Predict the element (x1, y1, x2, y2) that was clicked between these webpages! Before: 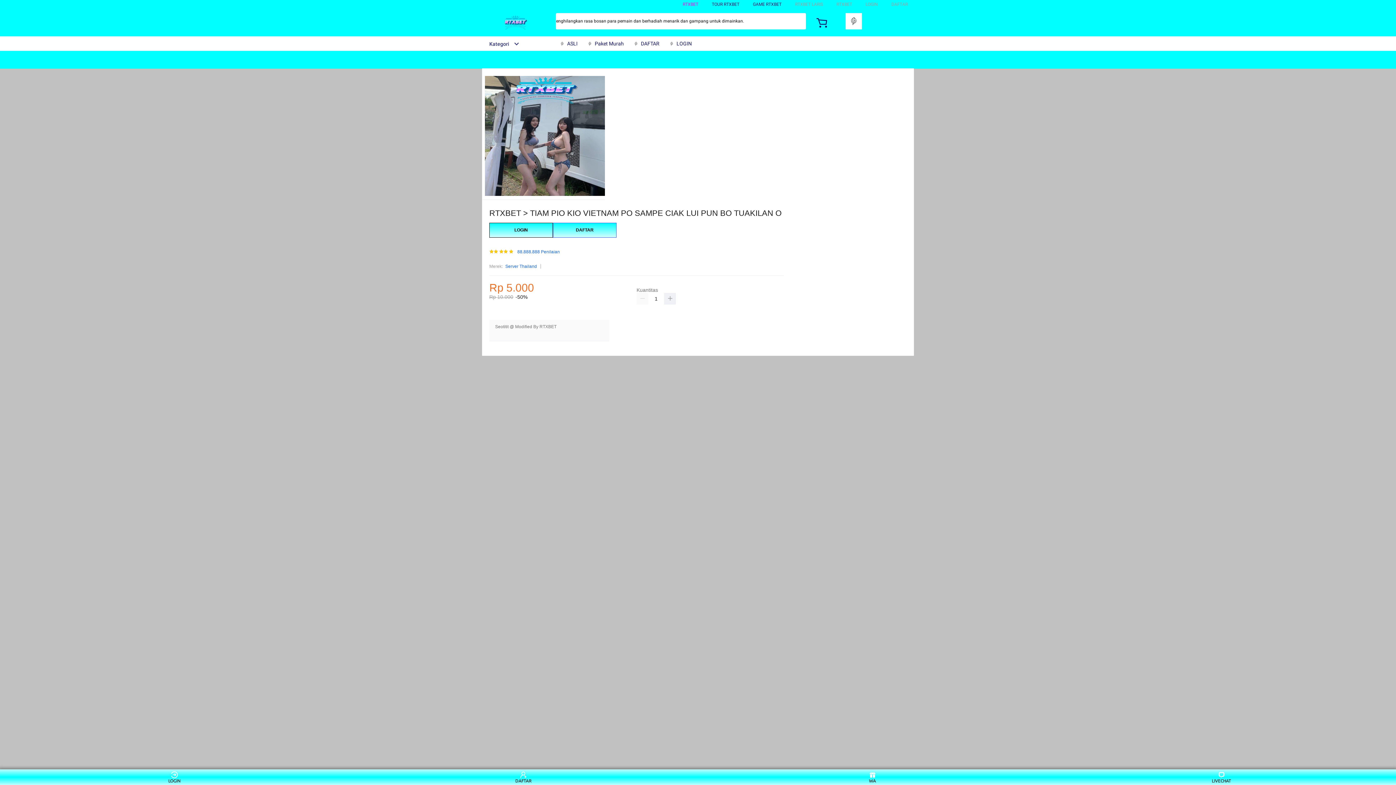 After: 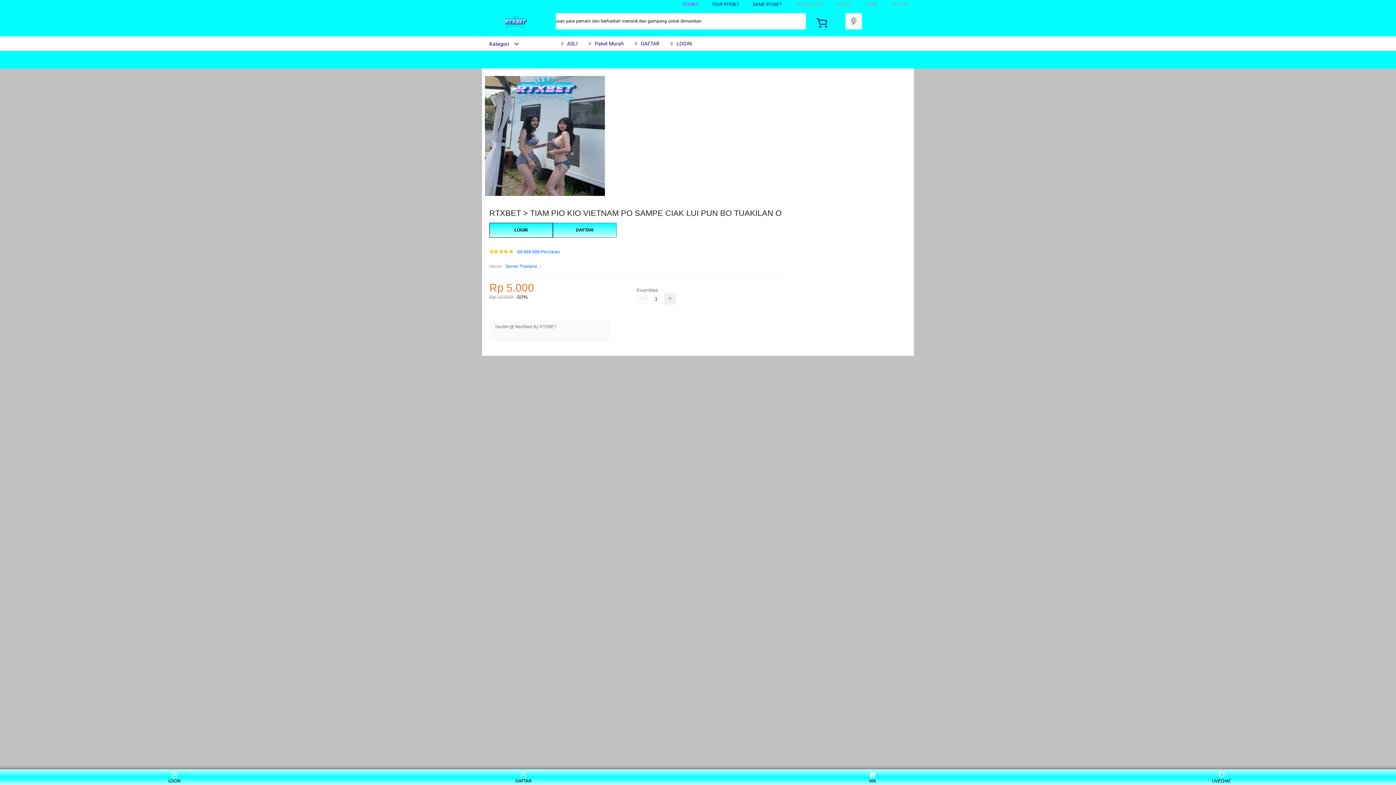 Action: bbox: (1208, 771, 1235, 783) label: LIVECHAT